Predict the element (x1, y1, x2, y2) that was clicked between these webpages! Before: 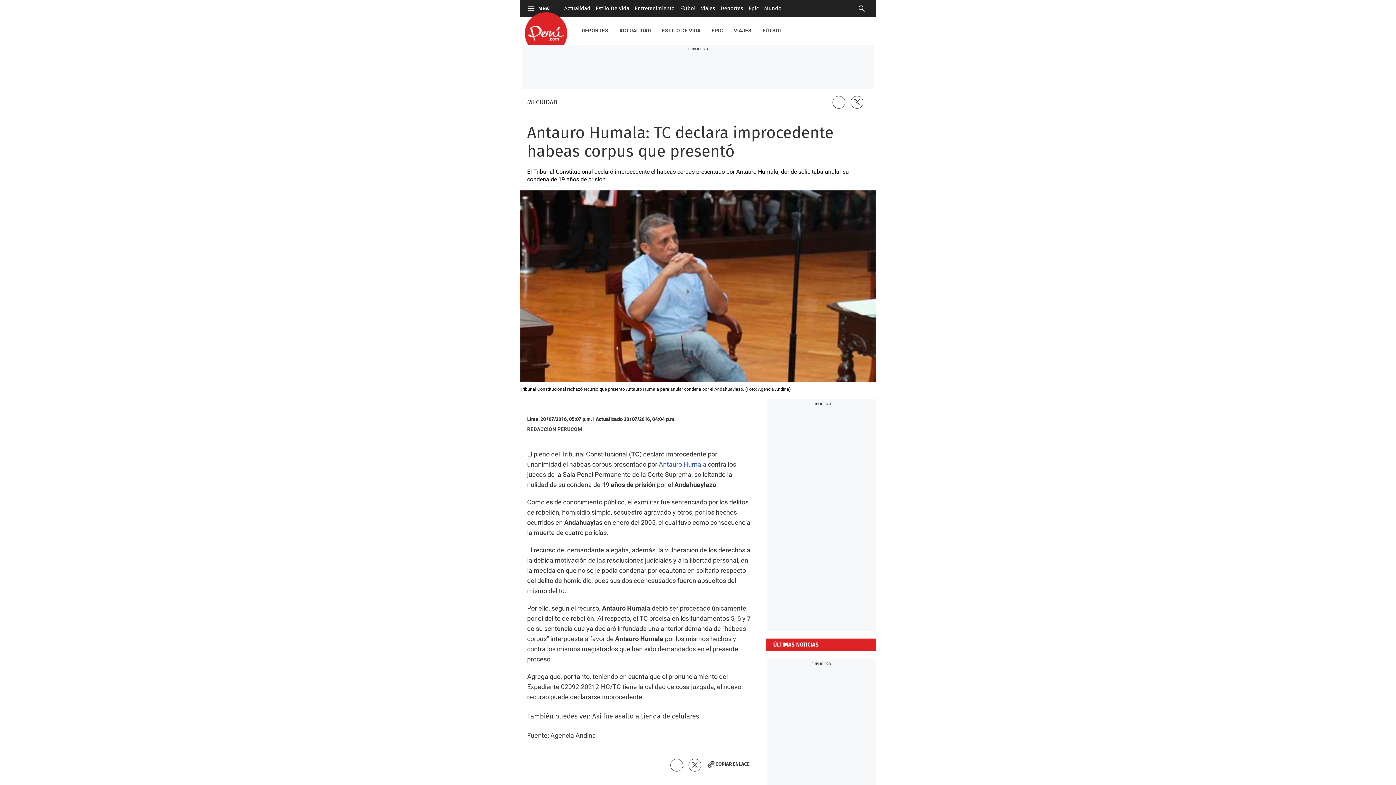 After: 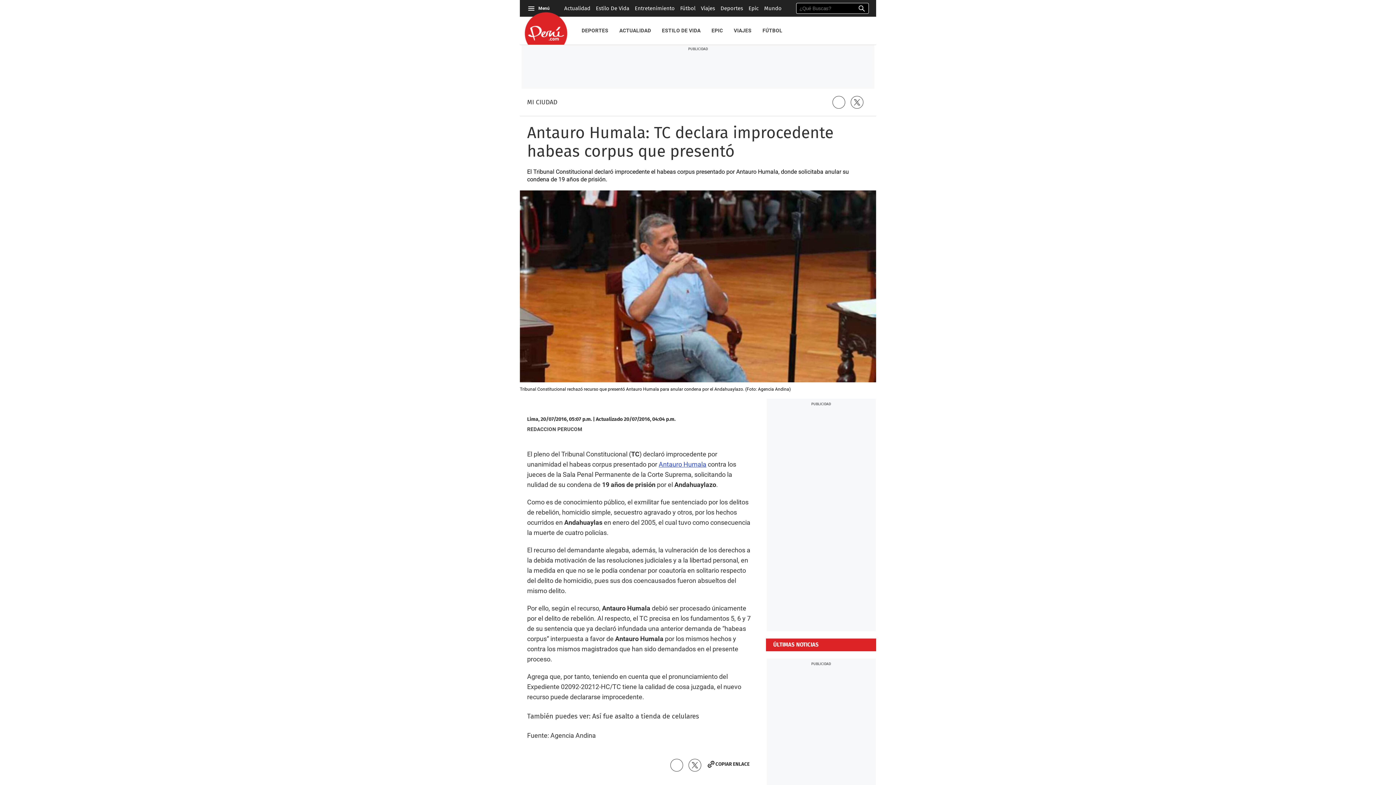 Action: bbox: (854, 2, 869, 14)